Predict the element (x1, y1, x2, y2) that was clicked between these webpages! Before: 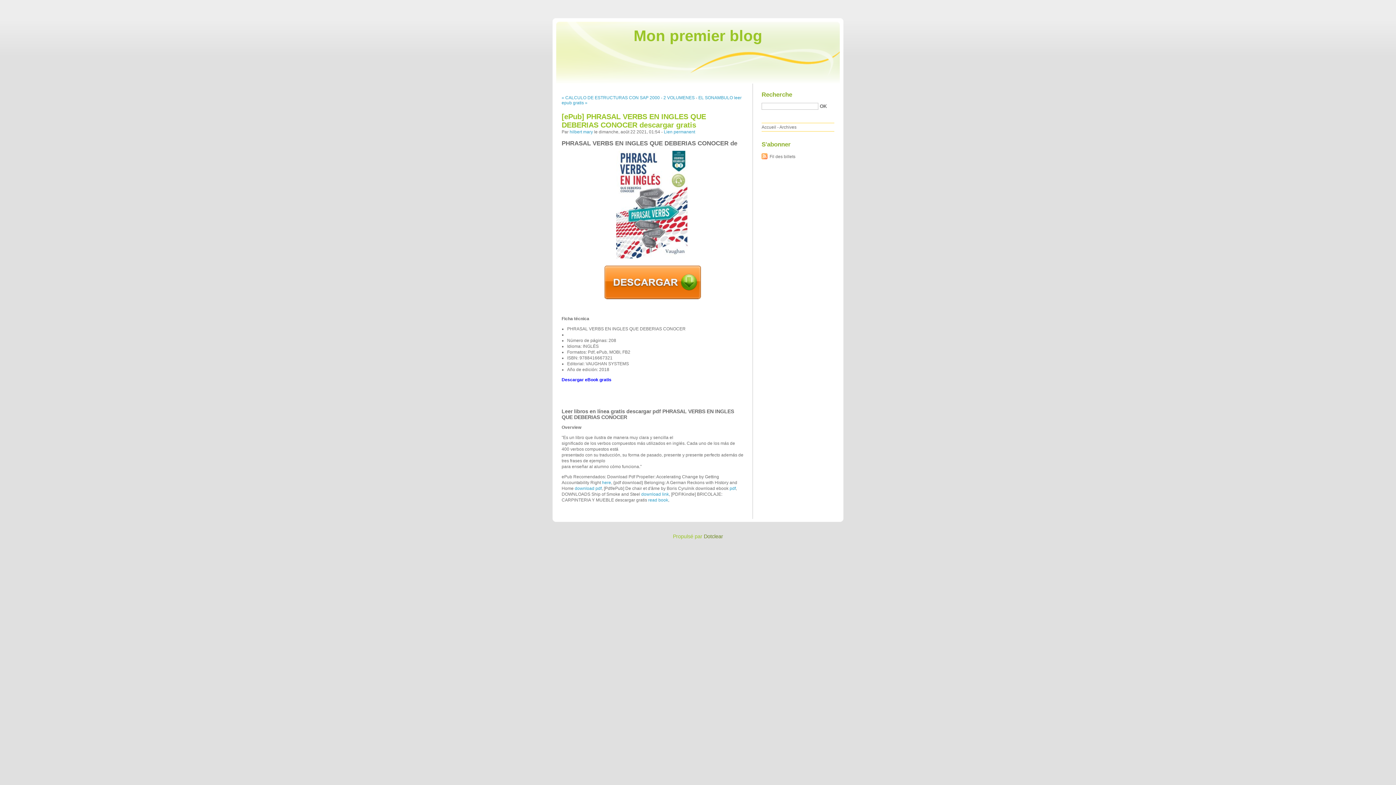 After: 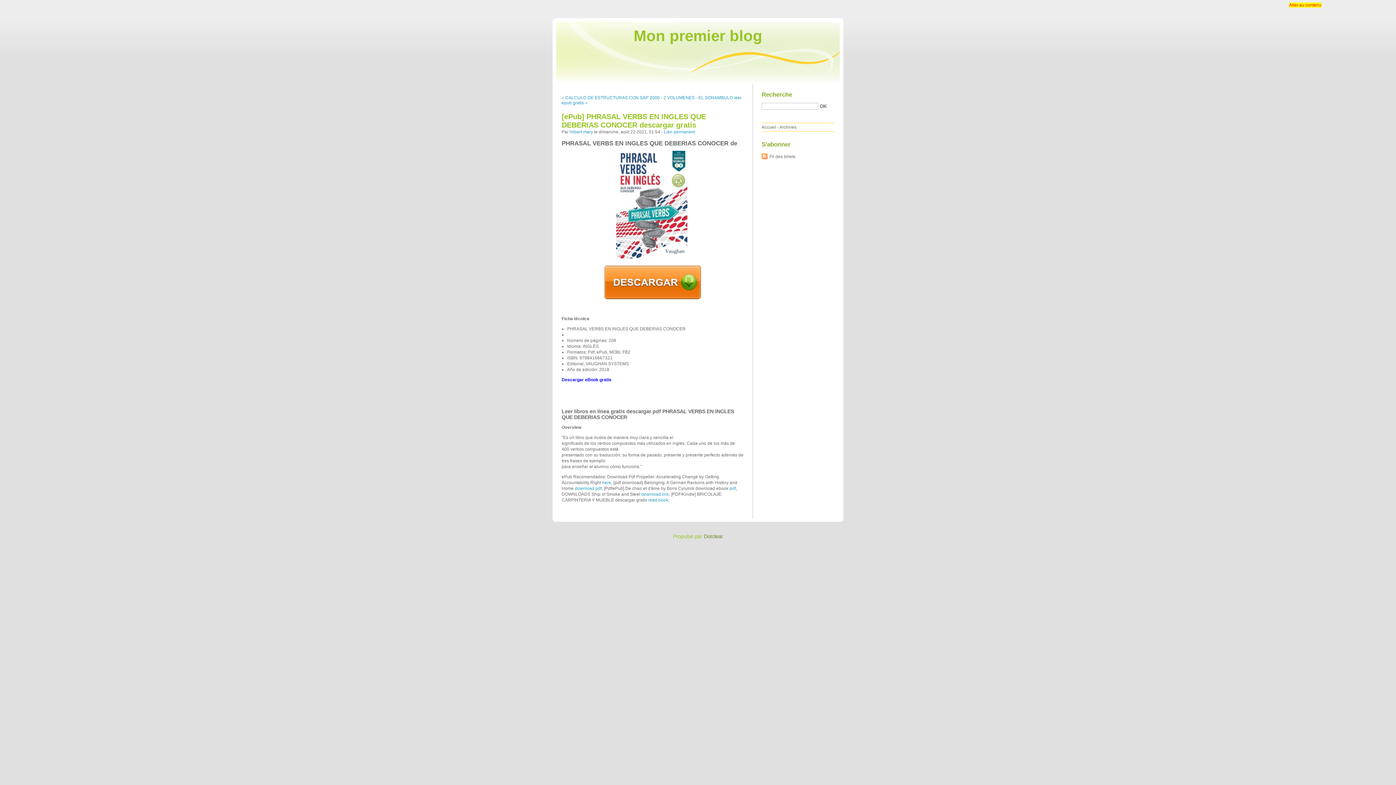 Action: bbox: (1289, 2, 1321, 7) label: Aller au contenu